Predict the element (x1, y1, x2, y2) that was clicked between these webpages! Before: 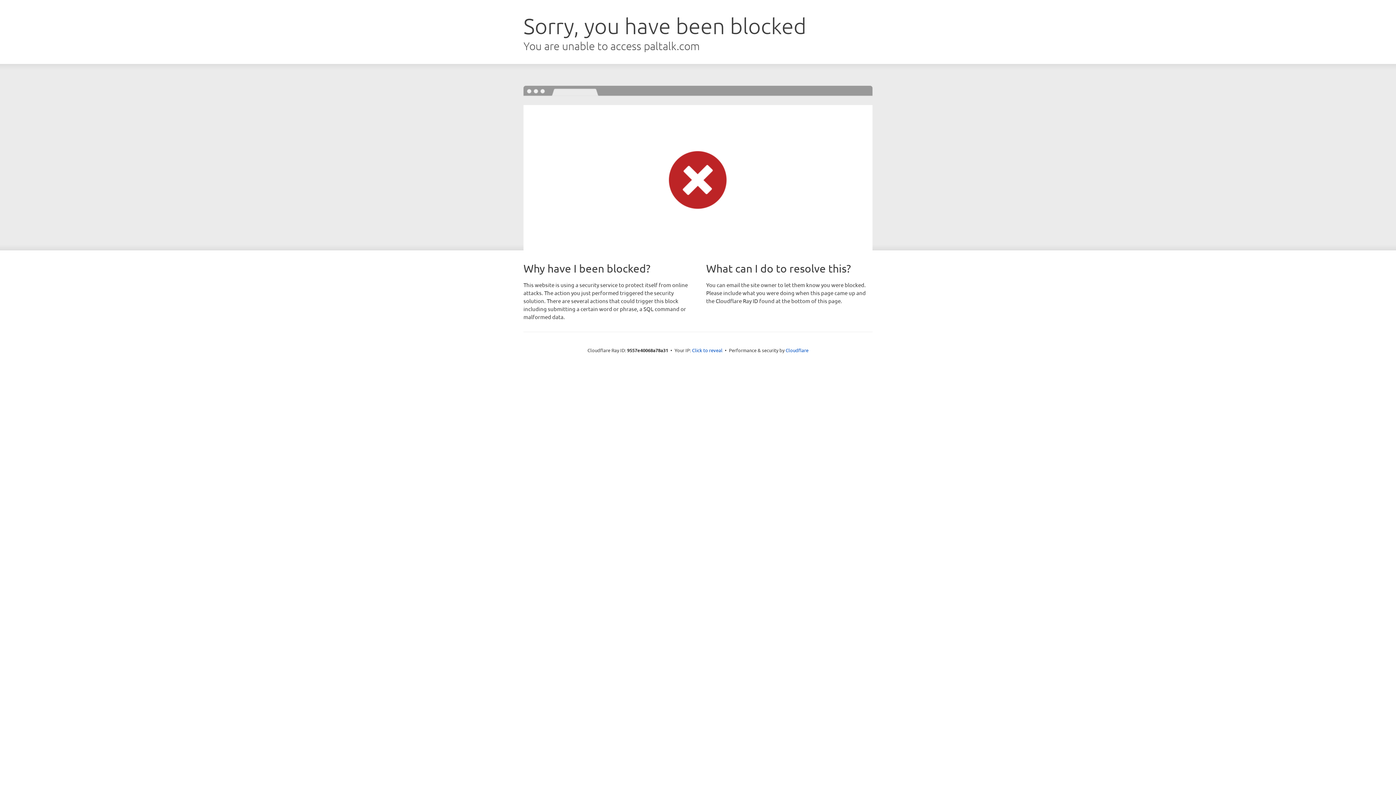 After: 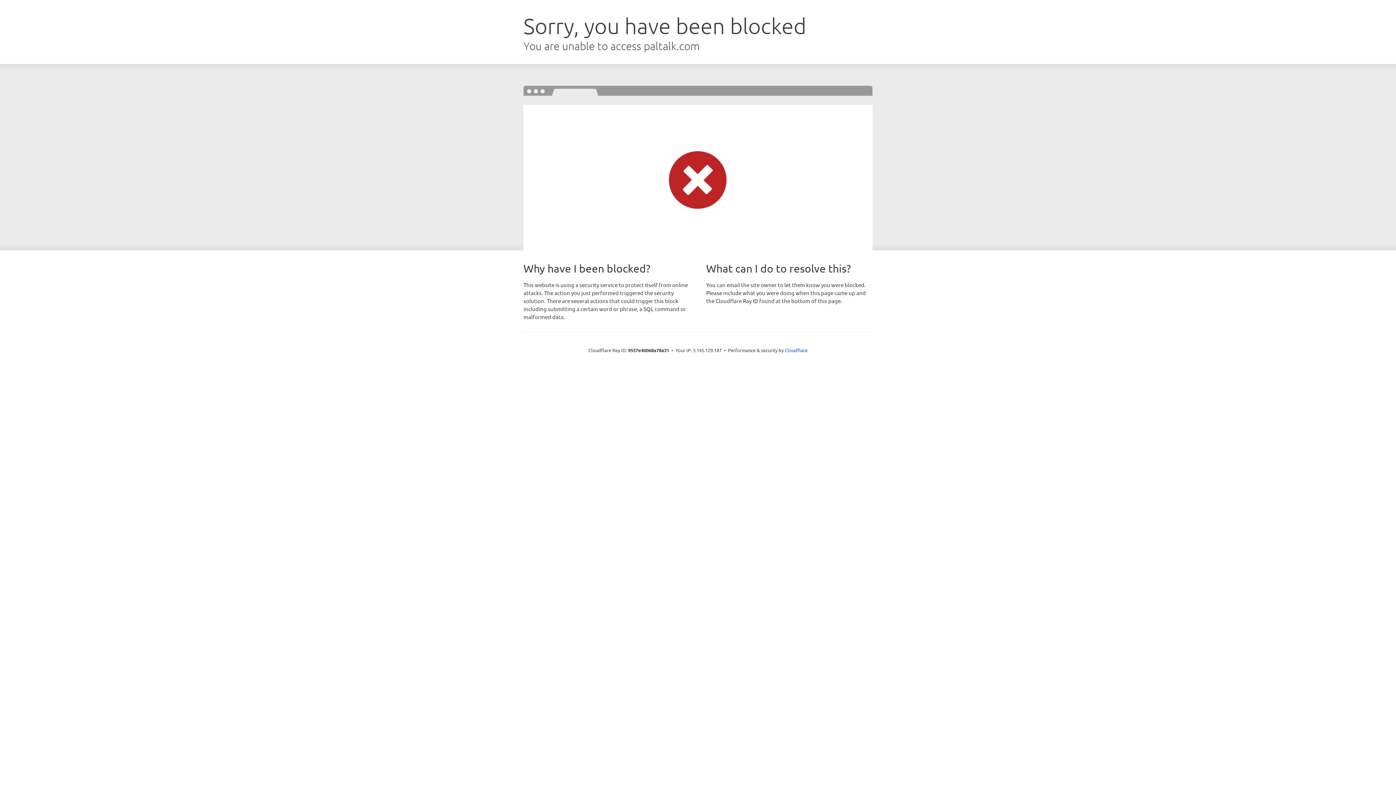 Action: label: Click to reveal bbox: (692, 346, 722, 353)